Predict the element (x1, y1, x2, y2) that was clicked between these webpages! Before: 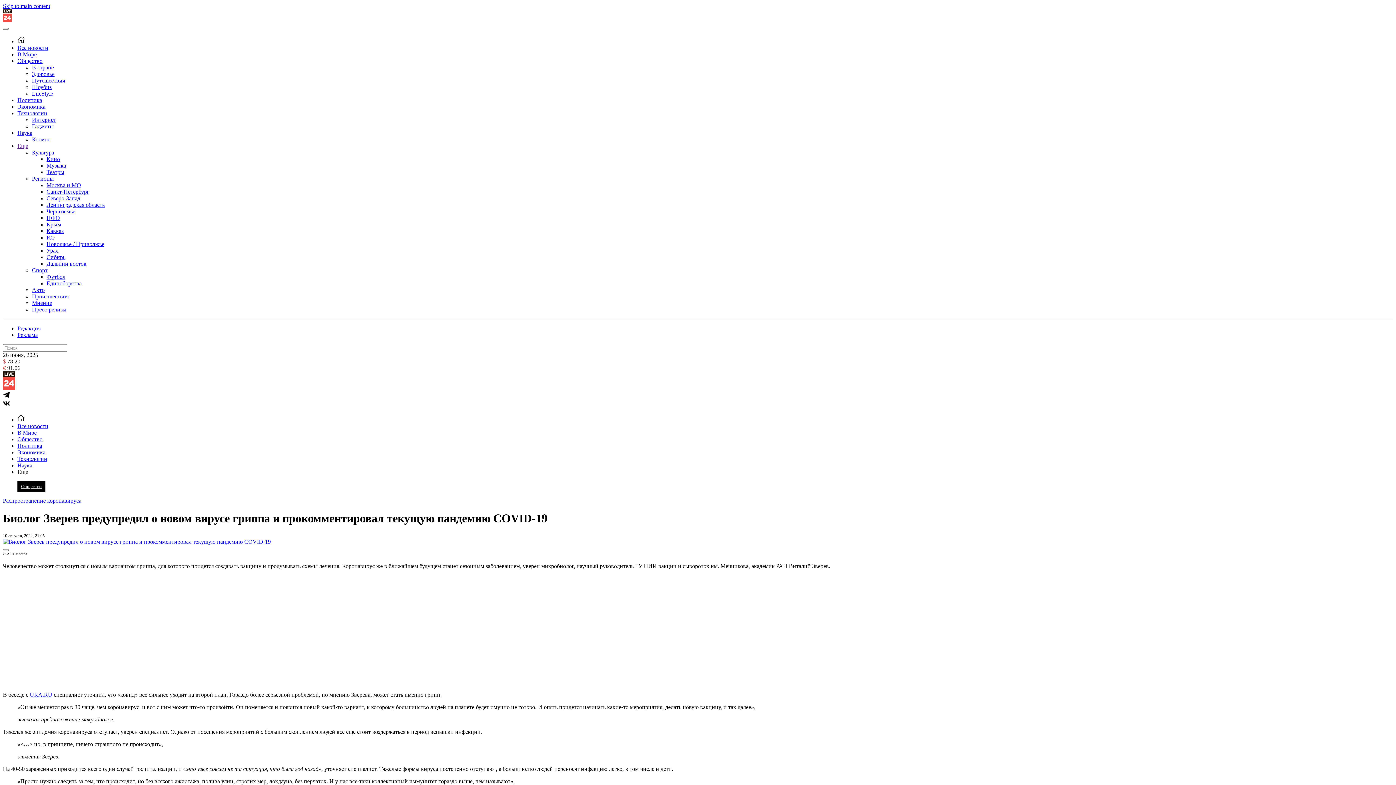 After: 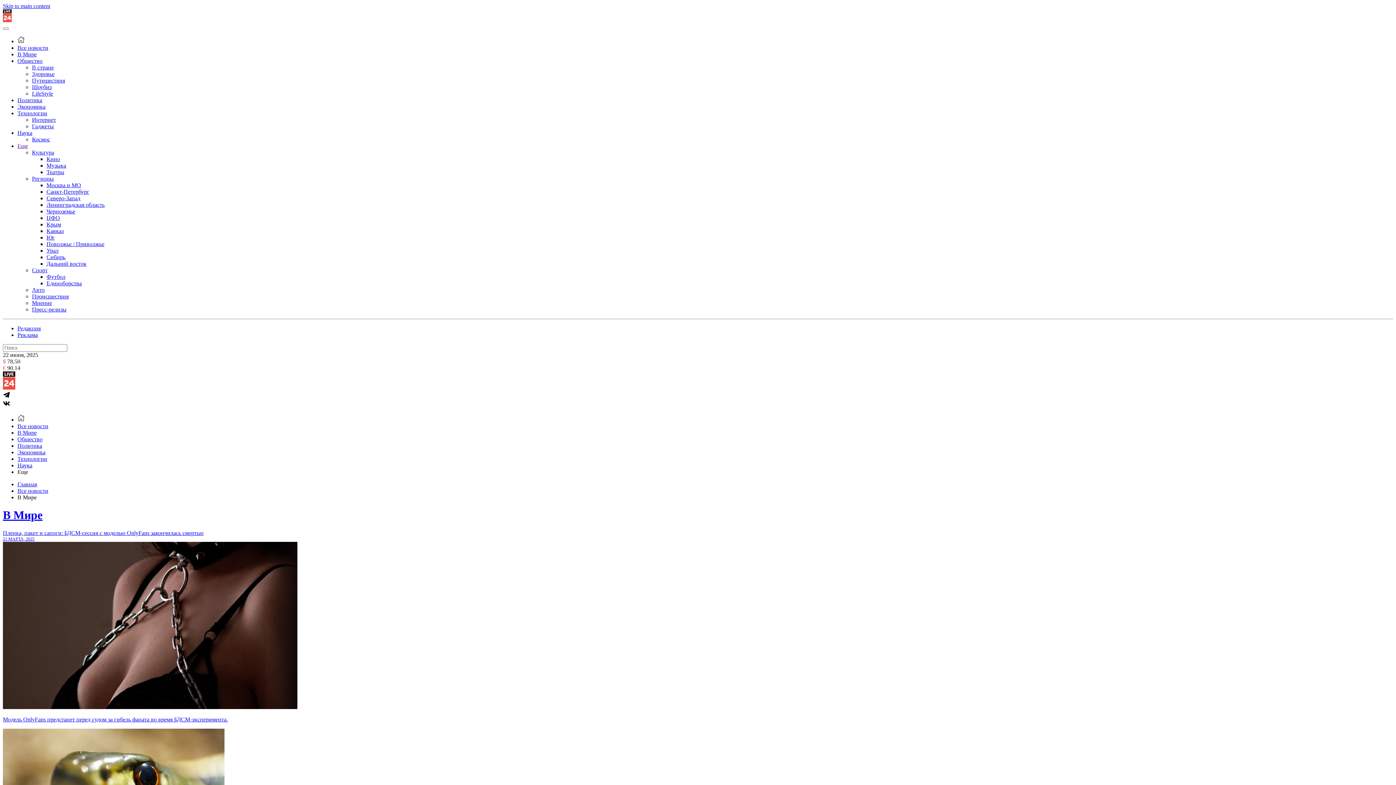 Action: bbox: (17, 429, 36, 436) label: В Мире